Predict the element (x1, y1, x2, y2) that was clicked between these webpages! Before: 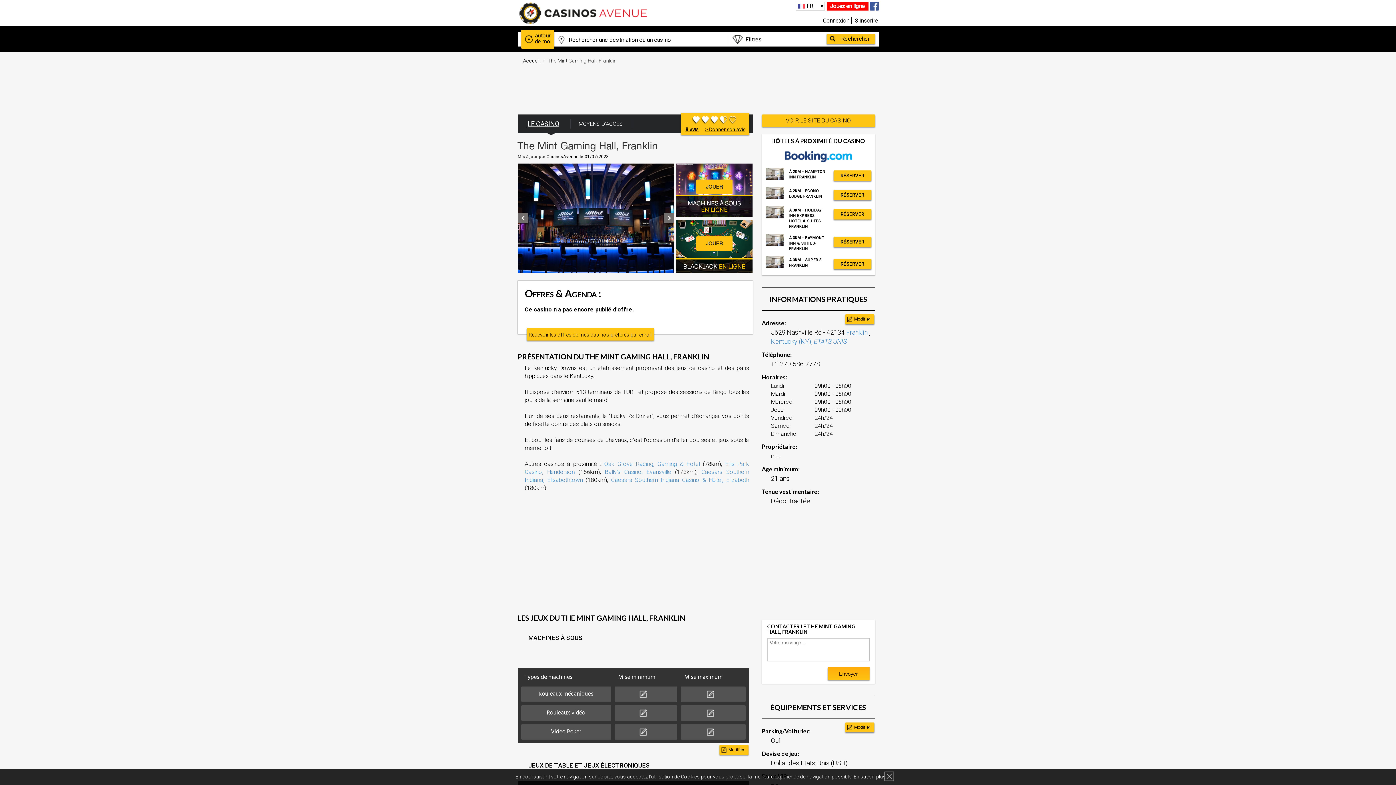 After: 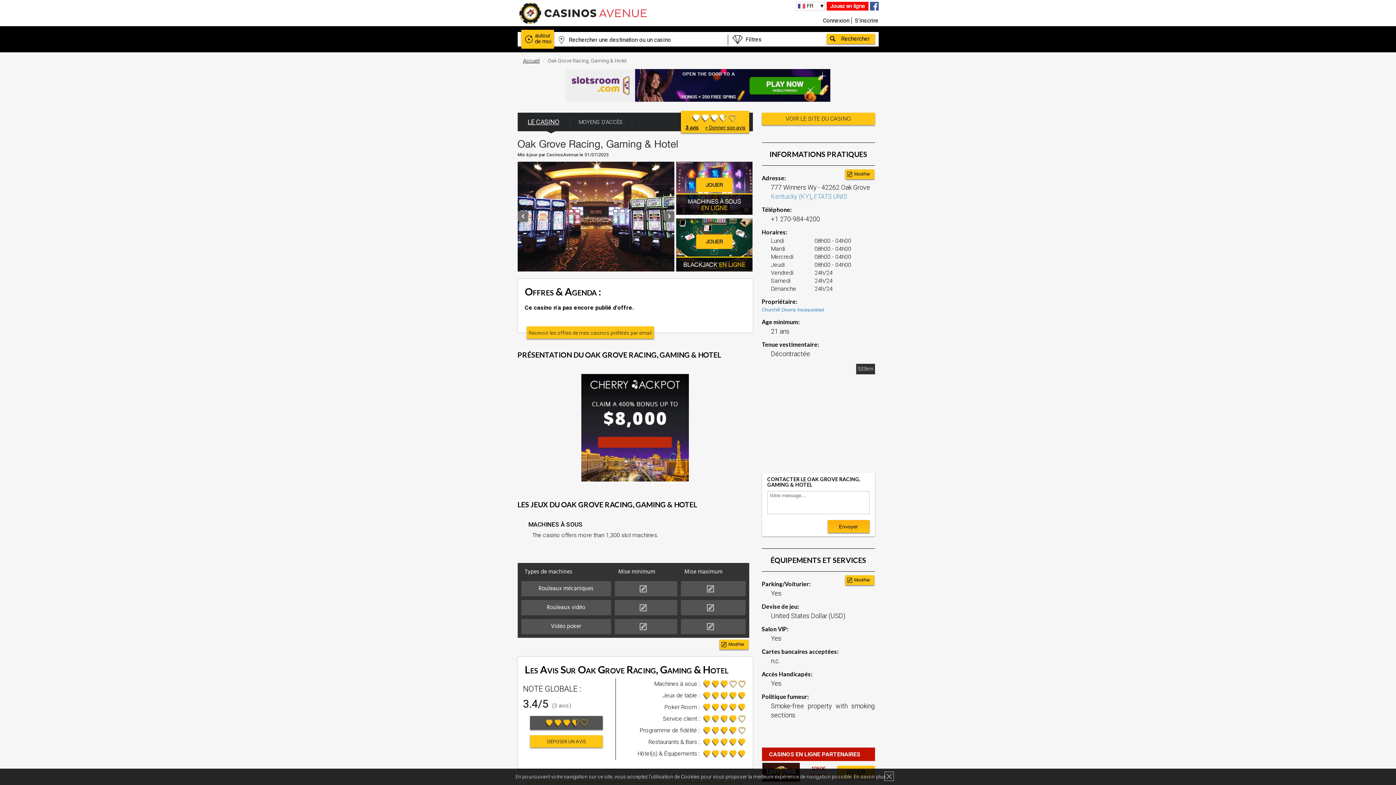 Action: bbox: (604, 460, 700, 467) label: Oak Grove Racing, Gaming & Hotel